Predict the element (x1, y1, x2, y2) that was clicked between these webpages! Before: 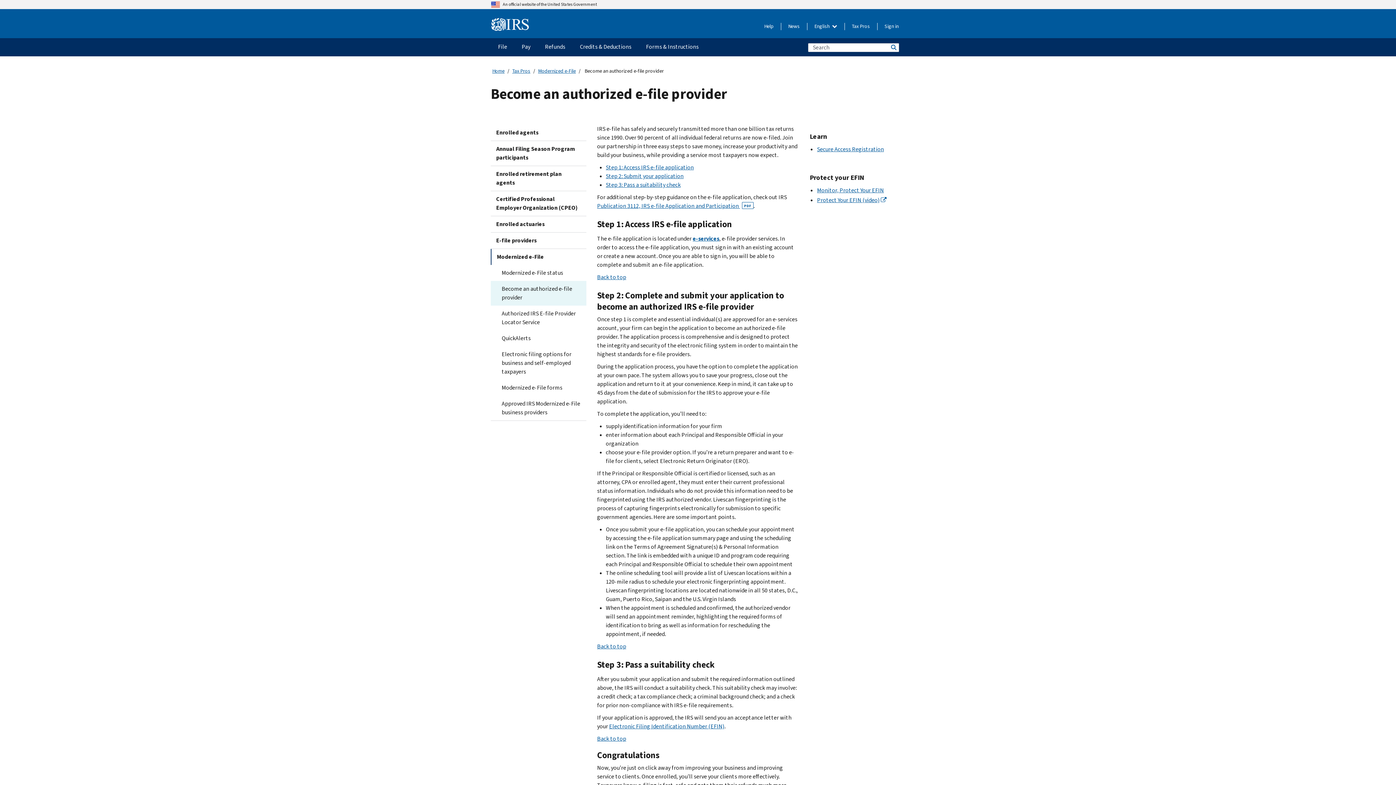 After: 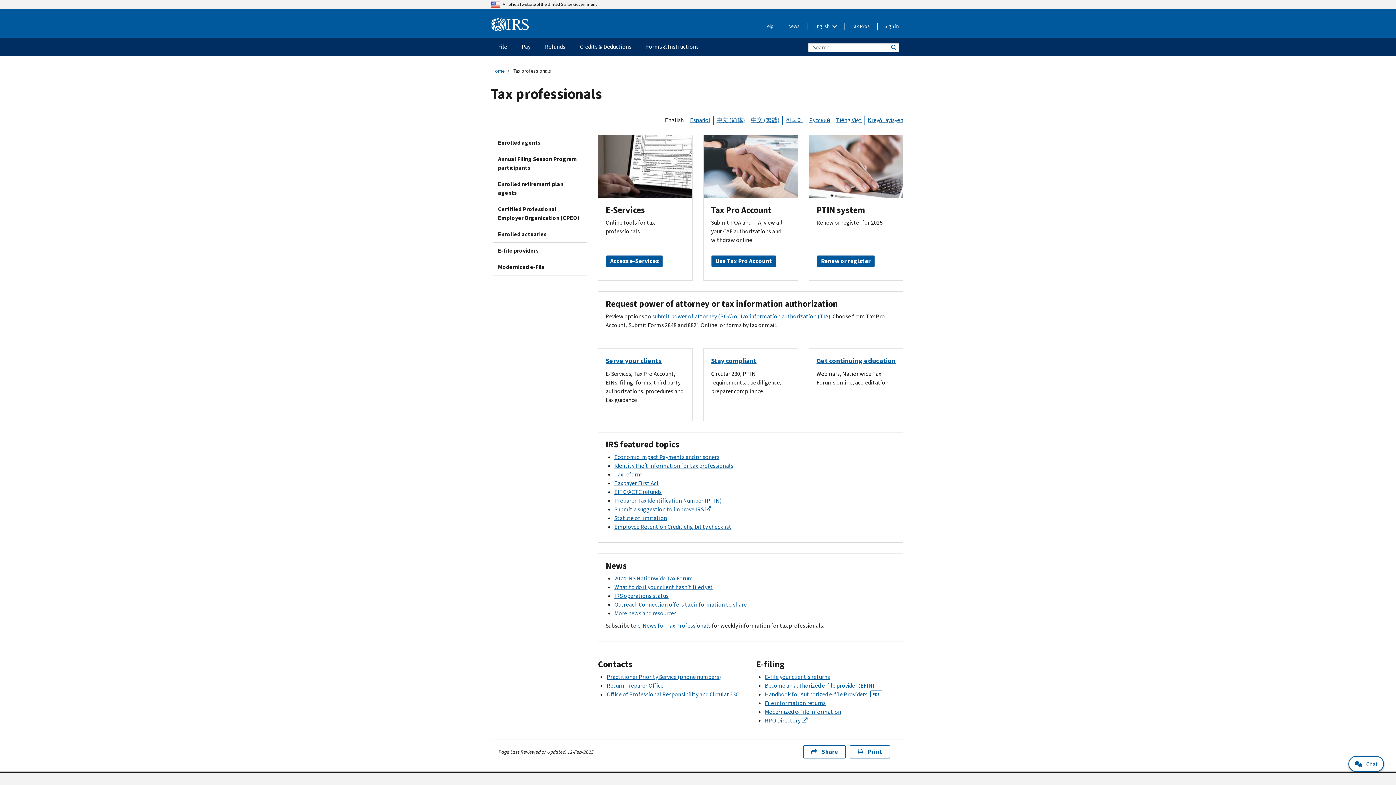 Action: bbox: (512, 67, 530, 74) label: Tax Pros